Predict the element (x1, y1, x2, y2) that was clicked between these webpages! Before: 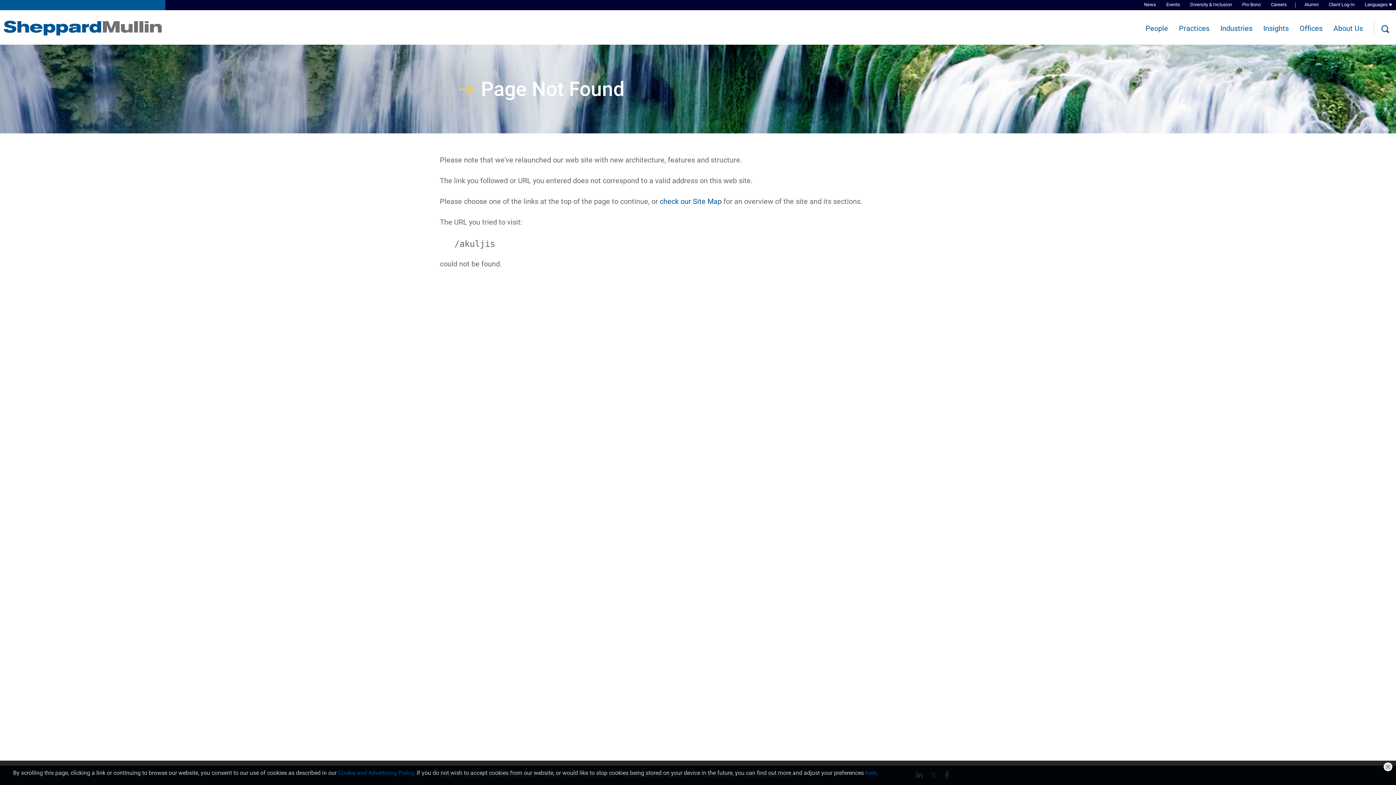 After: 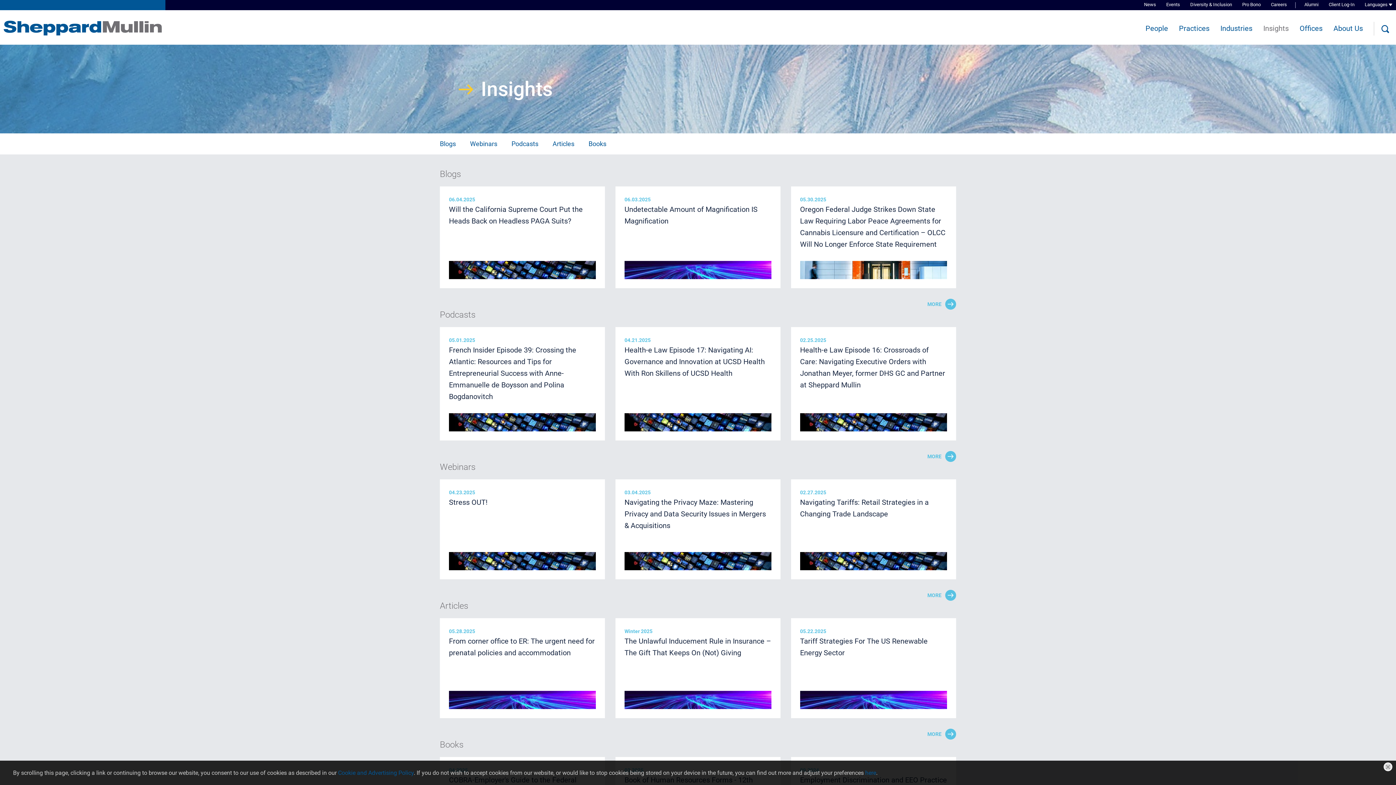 Action: label: Insights bbox: (1263, 23, 1289, 33)